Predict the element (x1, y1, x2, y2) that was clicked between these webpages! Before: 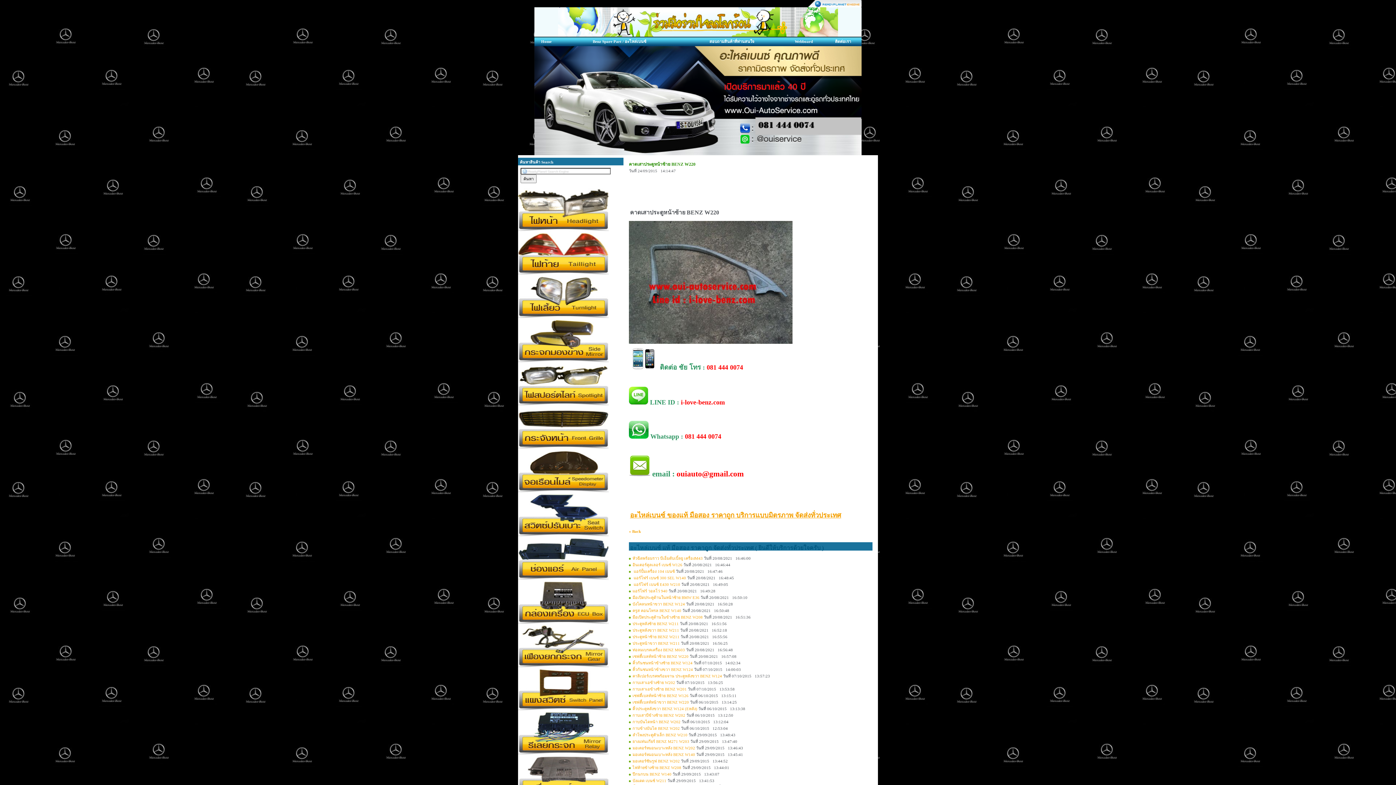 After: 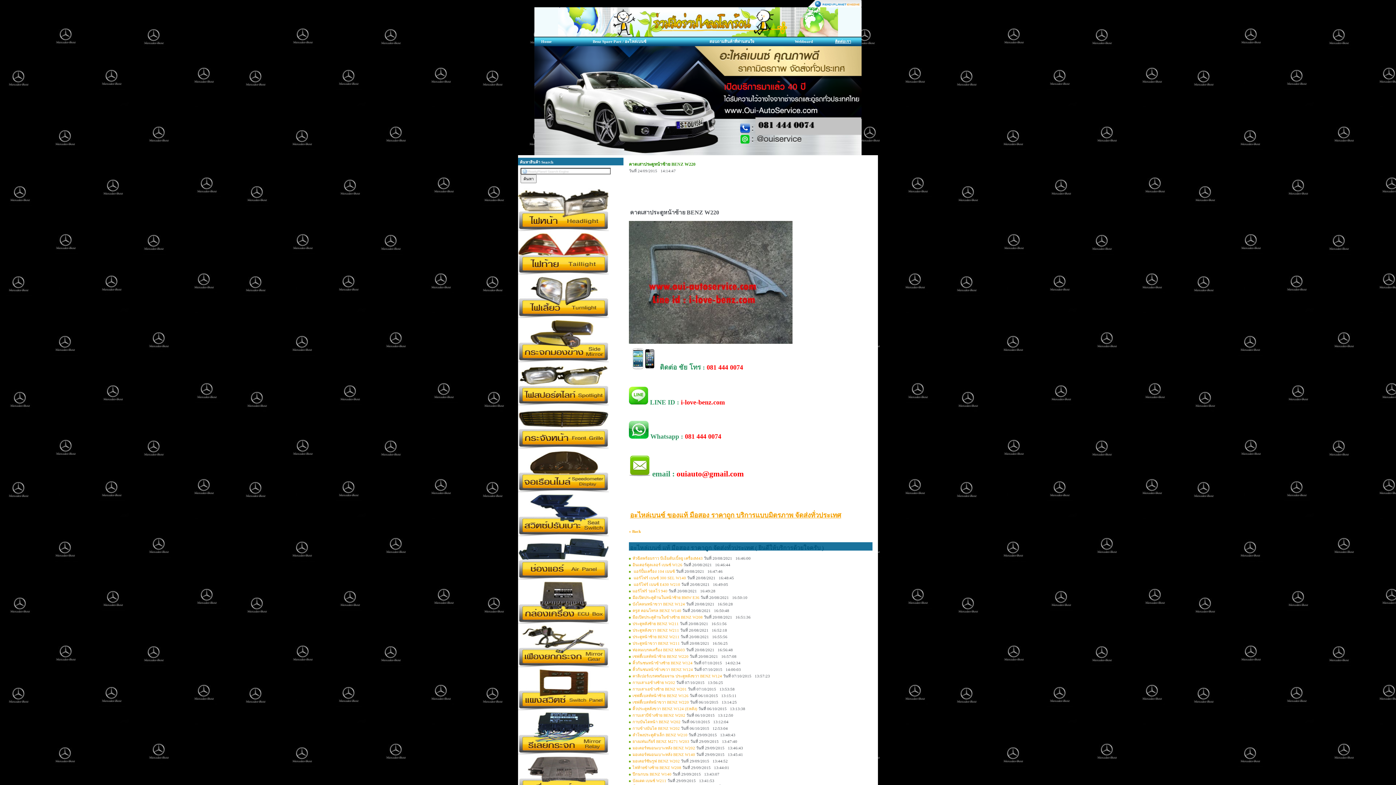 Action: label: ติดต่อเรา bbox: (835, 39, 851, 43)